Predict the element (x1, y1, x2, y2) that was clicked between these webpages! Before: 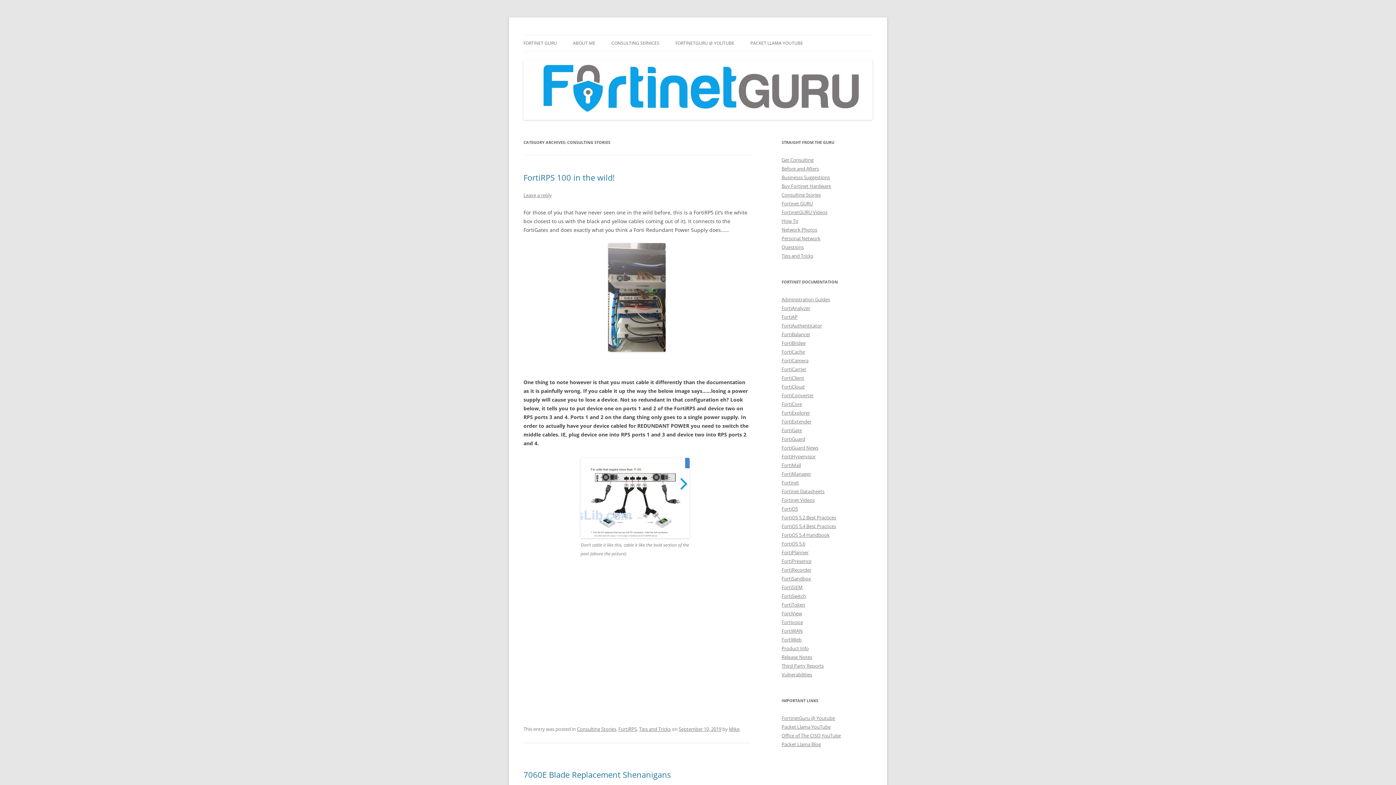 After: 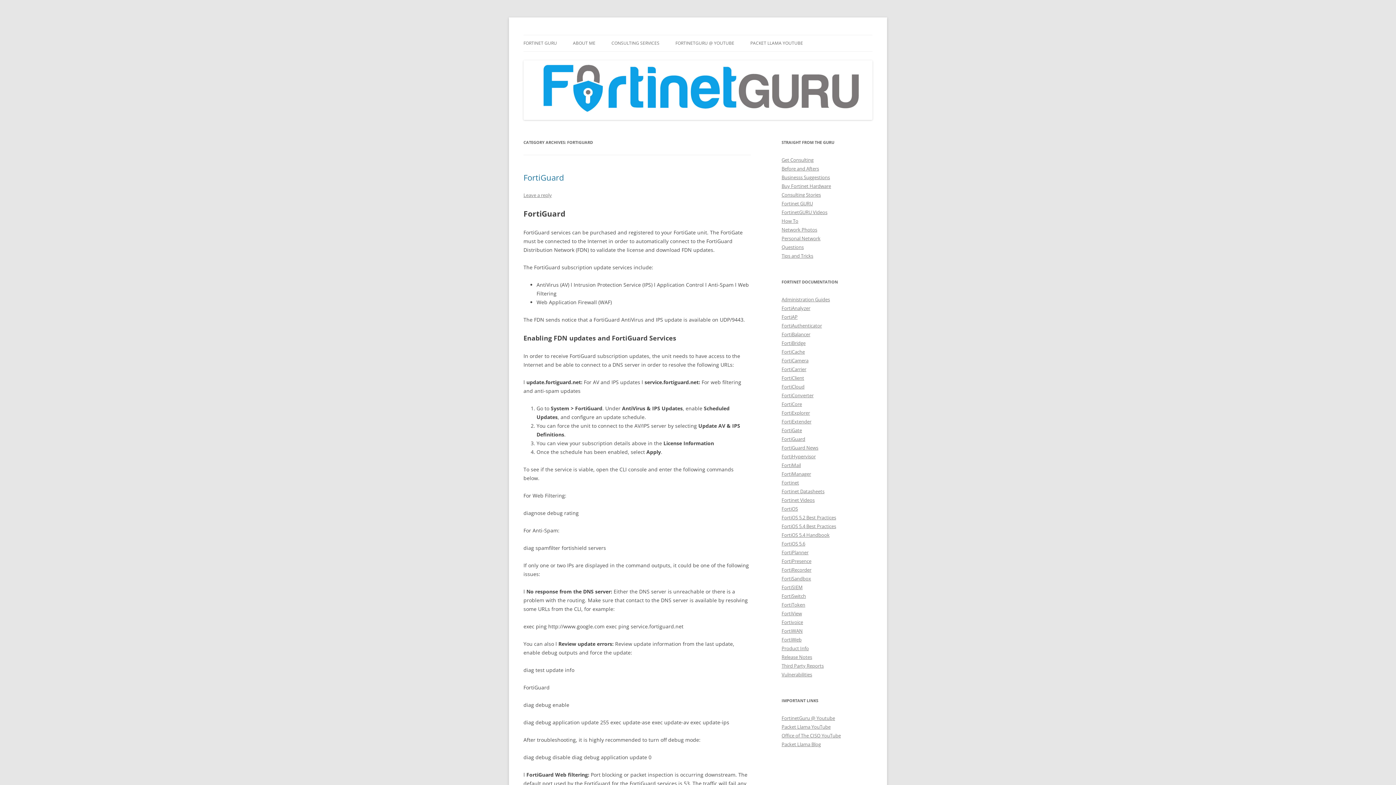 Action: label: FortiGuard bbox: (781, 435, 805, 442)